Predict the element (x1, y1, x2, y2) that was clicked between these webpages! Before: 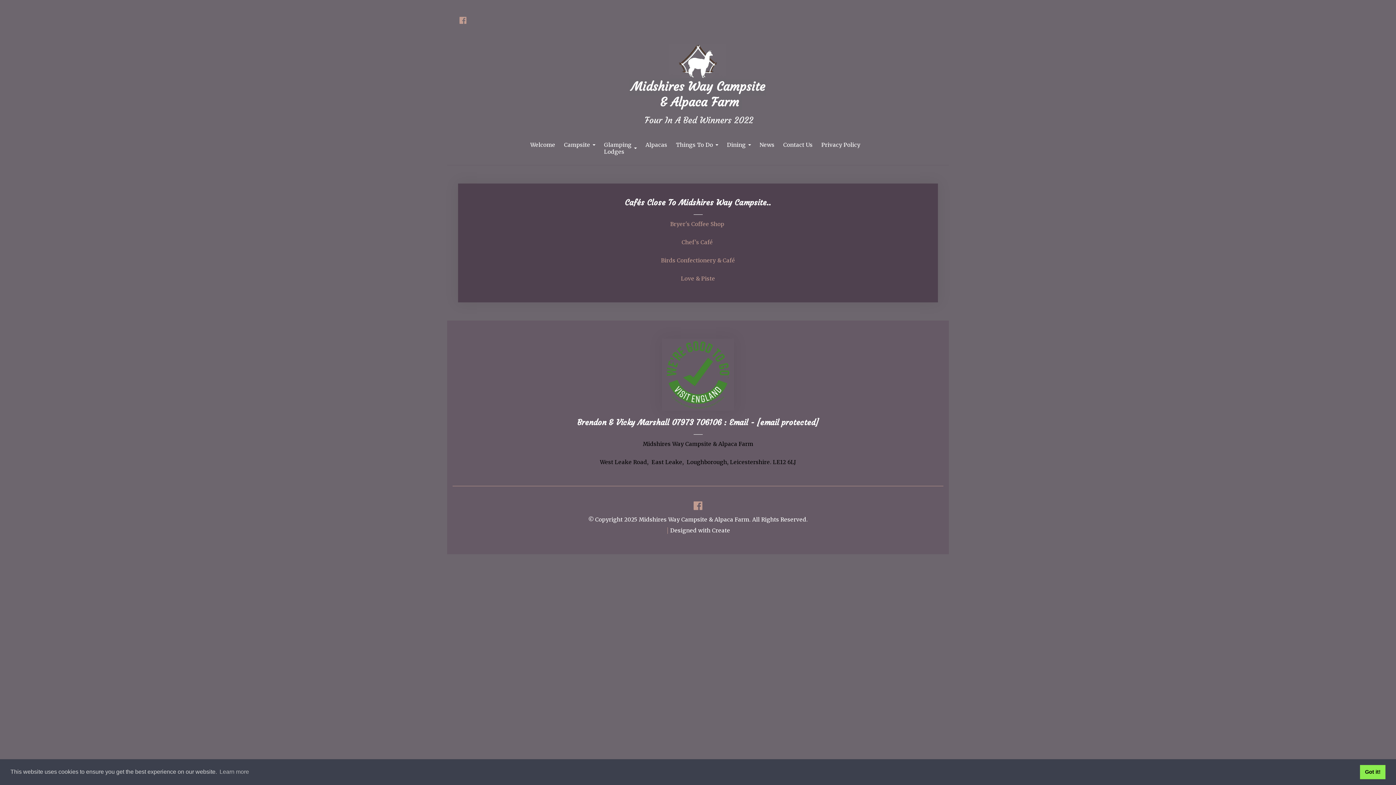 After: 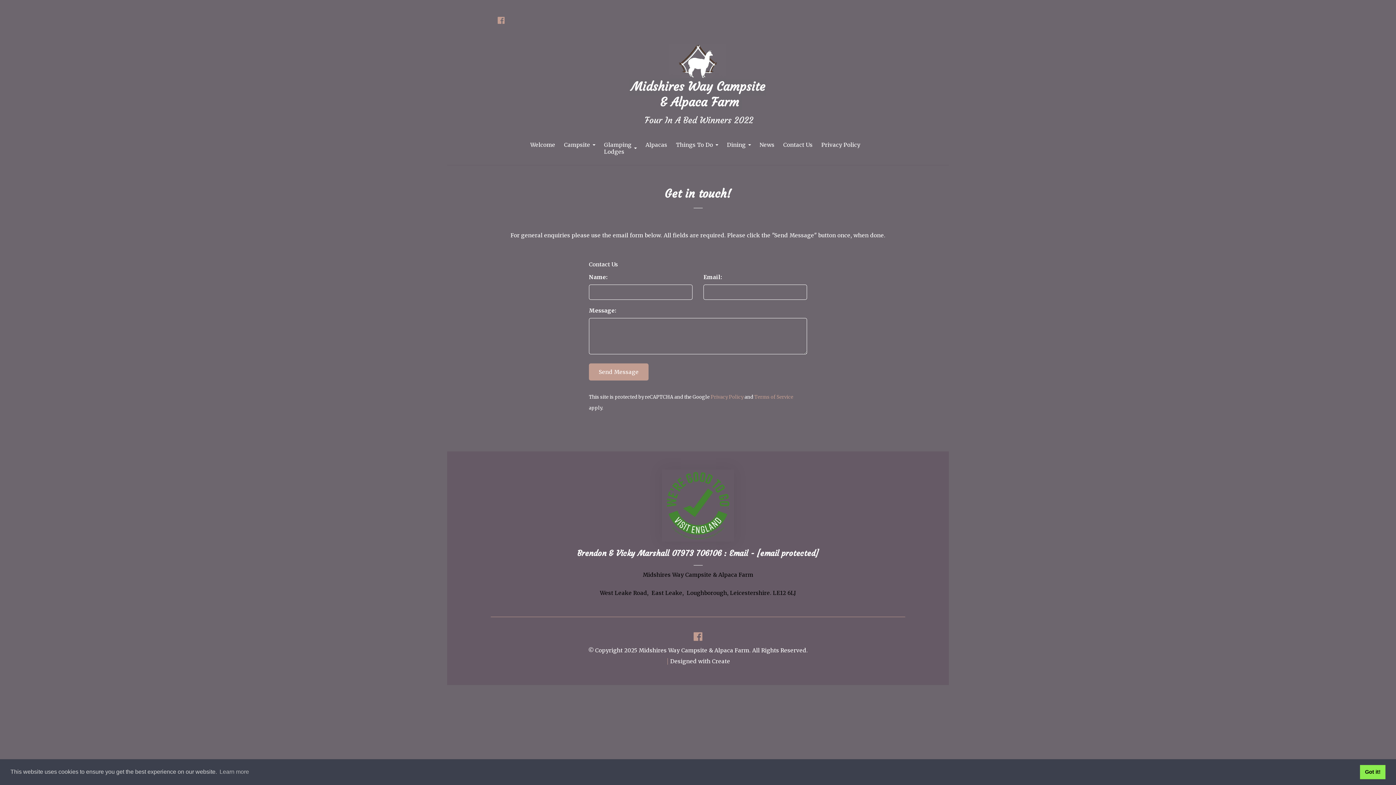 Action: bbox: (779, 137, 817, 152) label: Contact Us